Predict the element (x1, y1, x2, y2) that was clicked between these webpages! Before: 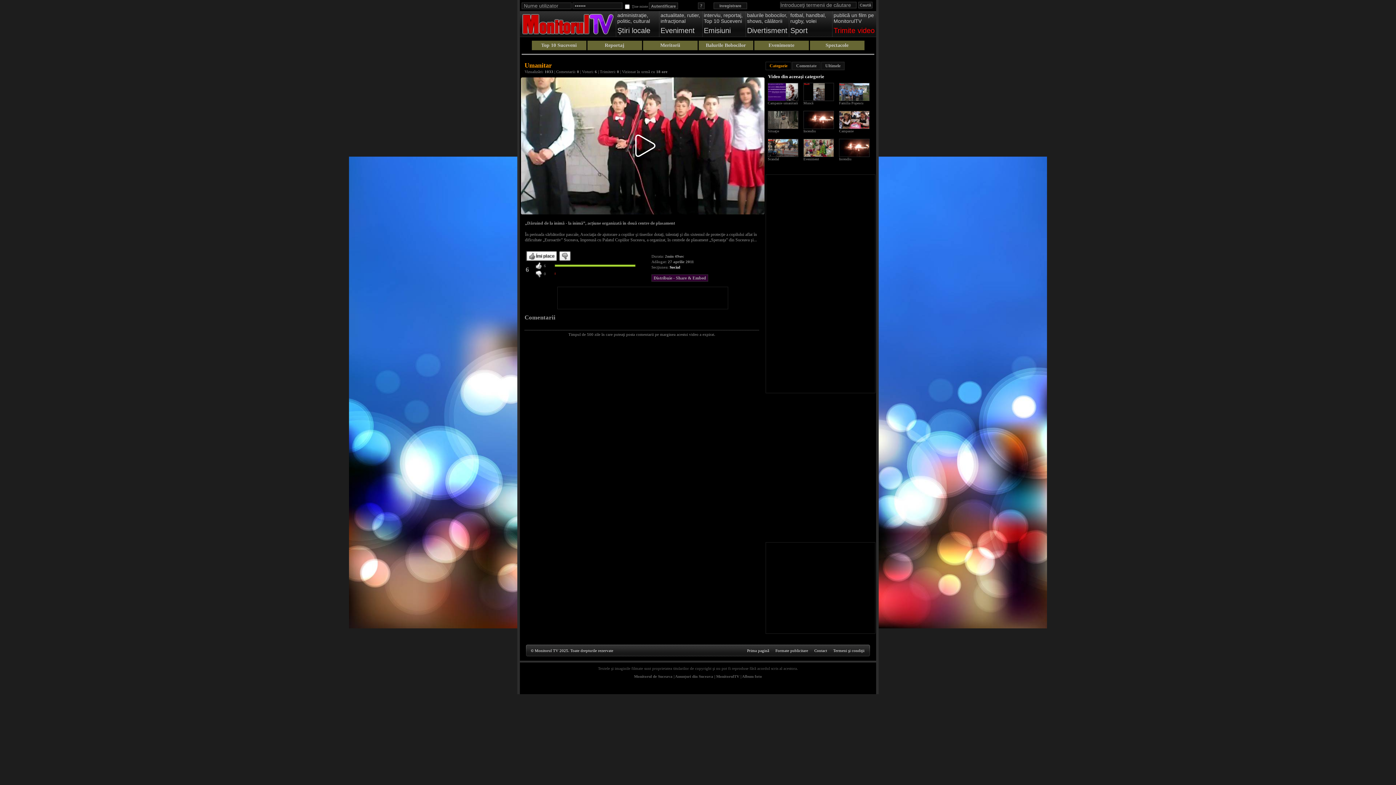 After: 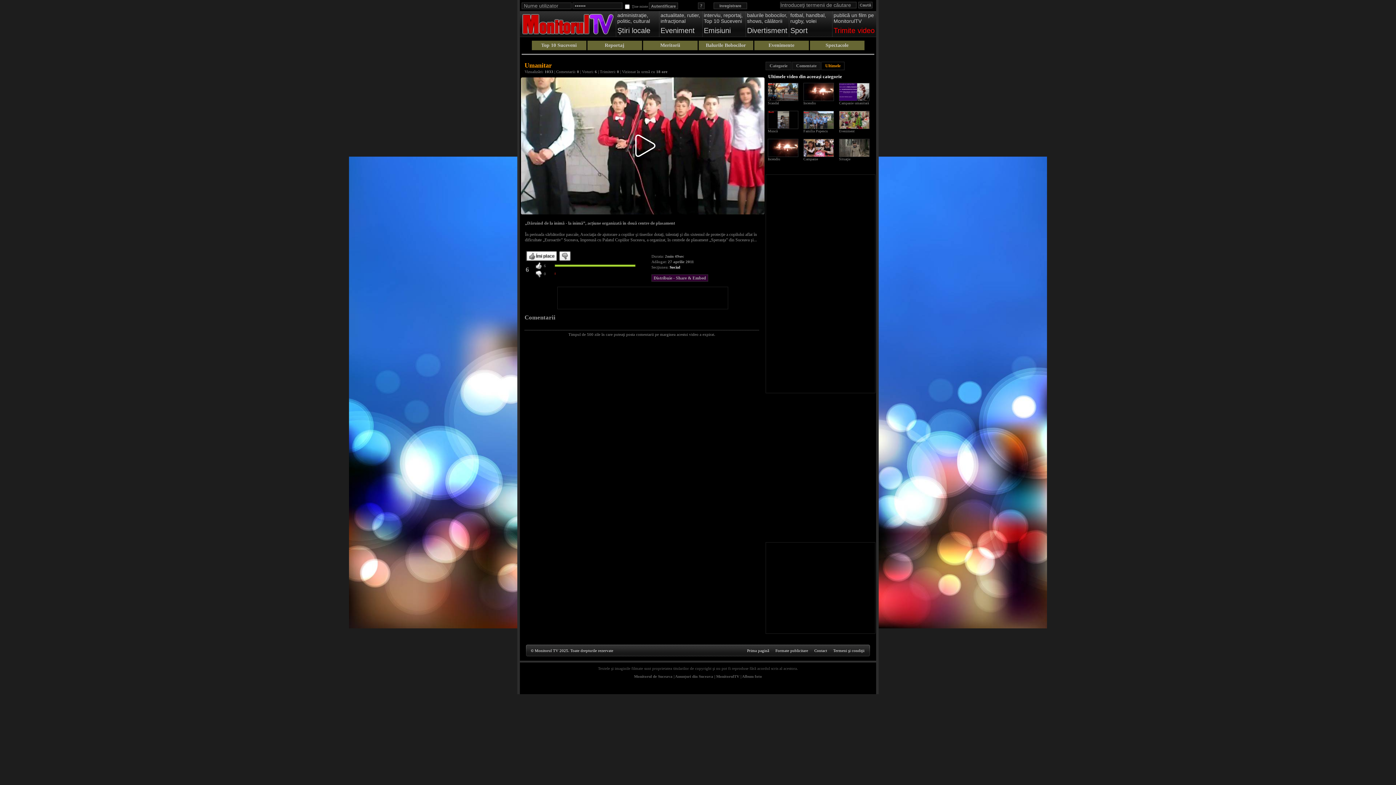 Action: bbox: (821, 61, 844, 70) label: Ultimele